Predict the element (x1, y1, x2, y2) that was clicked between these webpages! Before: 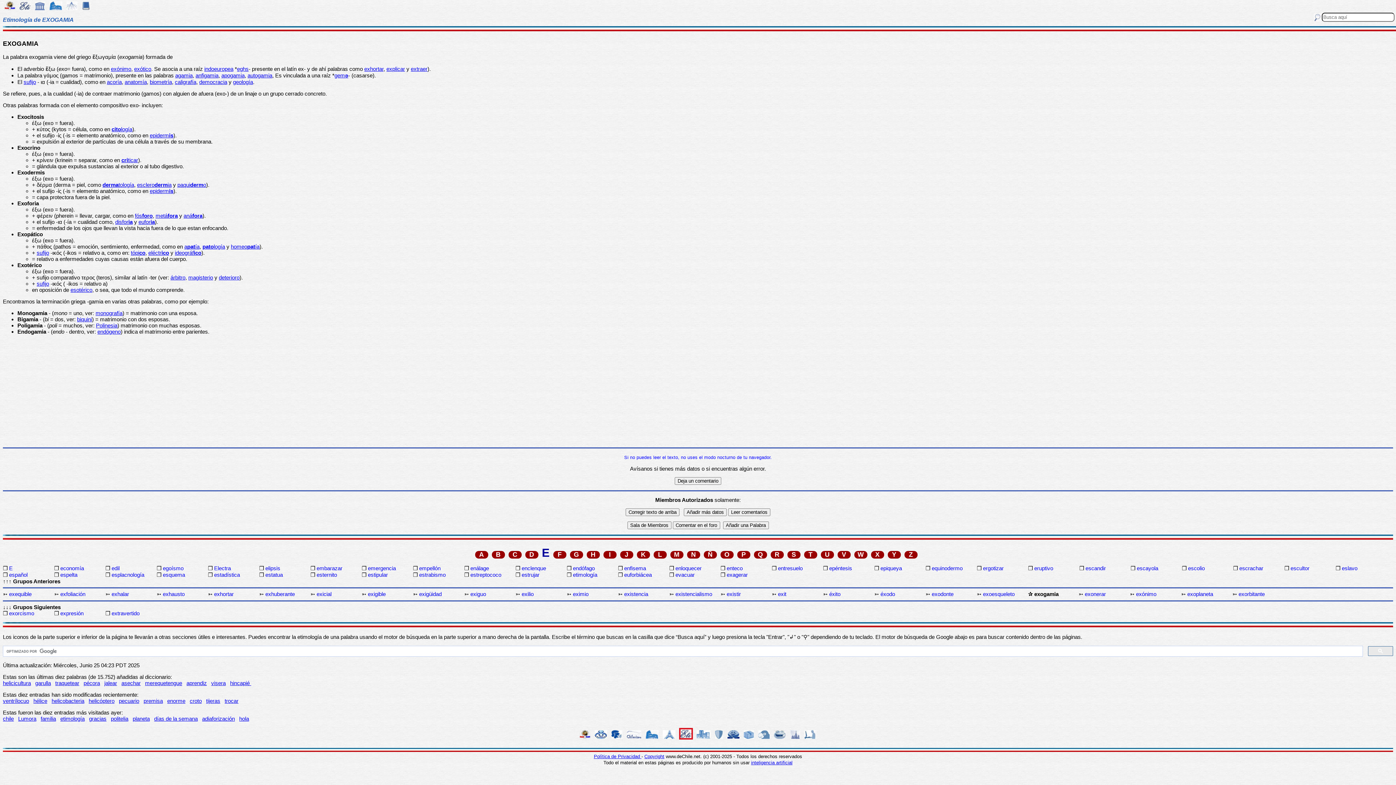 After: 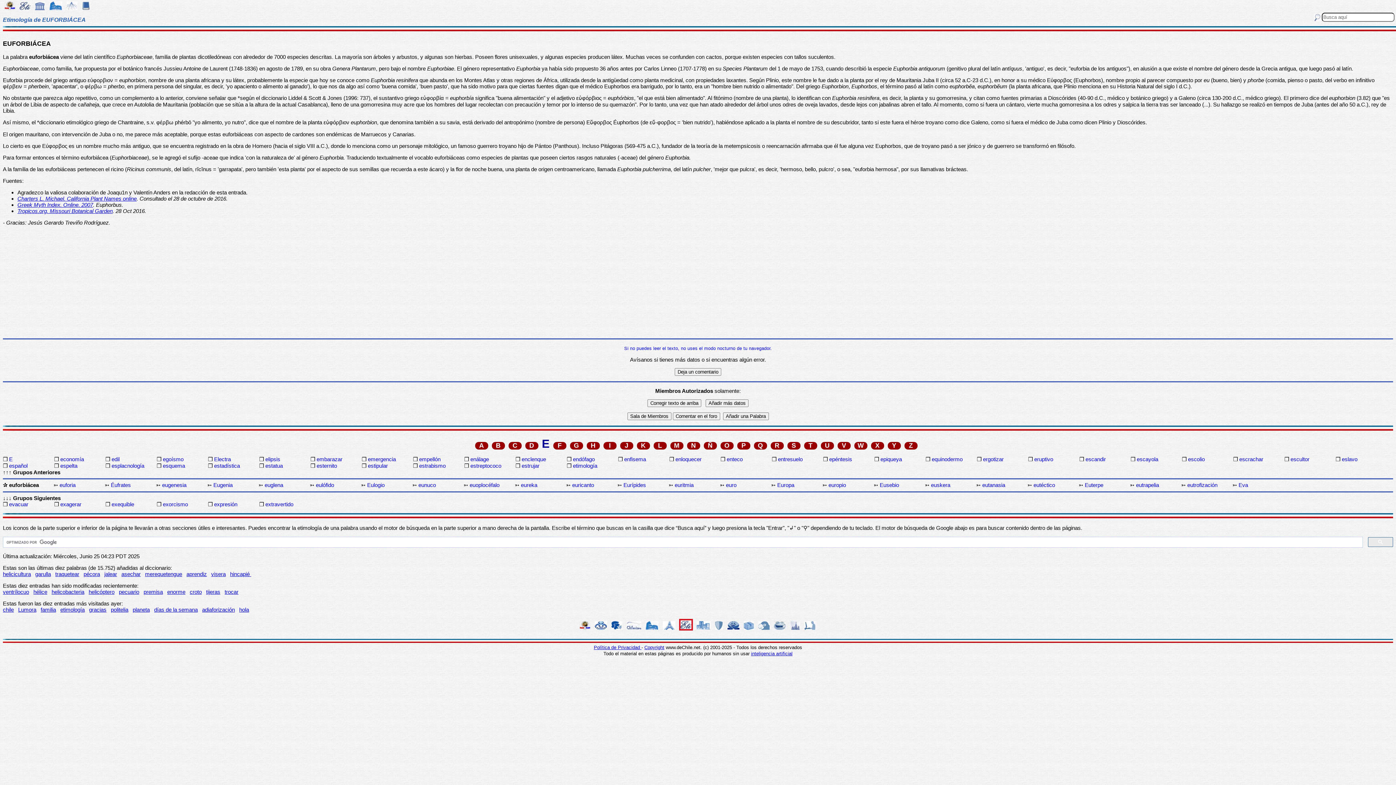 Action: label: euforbiácea bbox: (624, 572, 668, 578)